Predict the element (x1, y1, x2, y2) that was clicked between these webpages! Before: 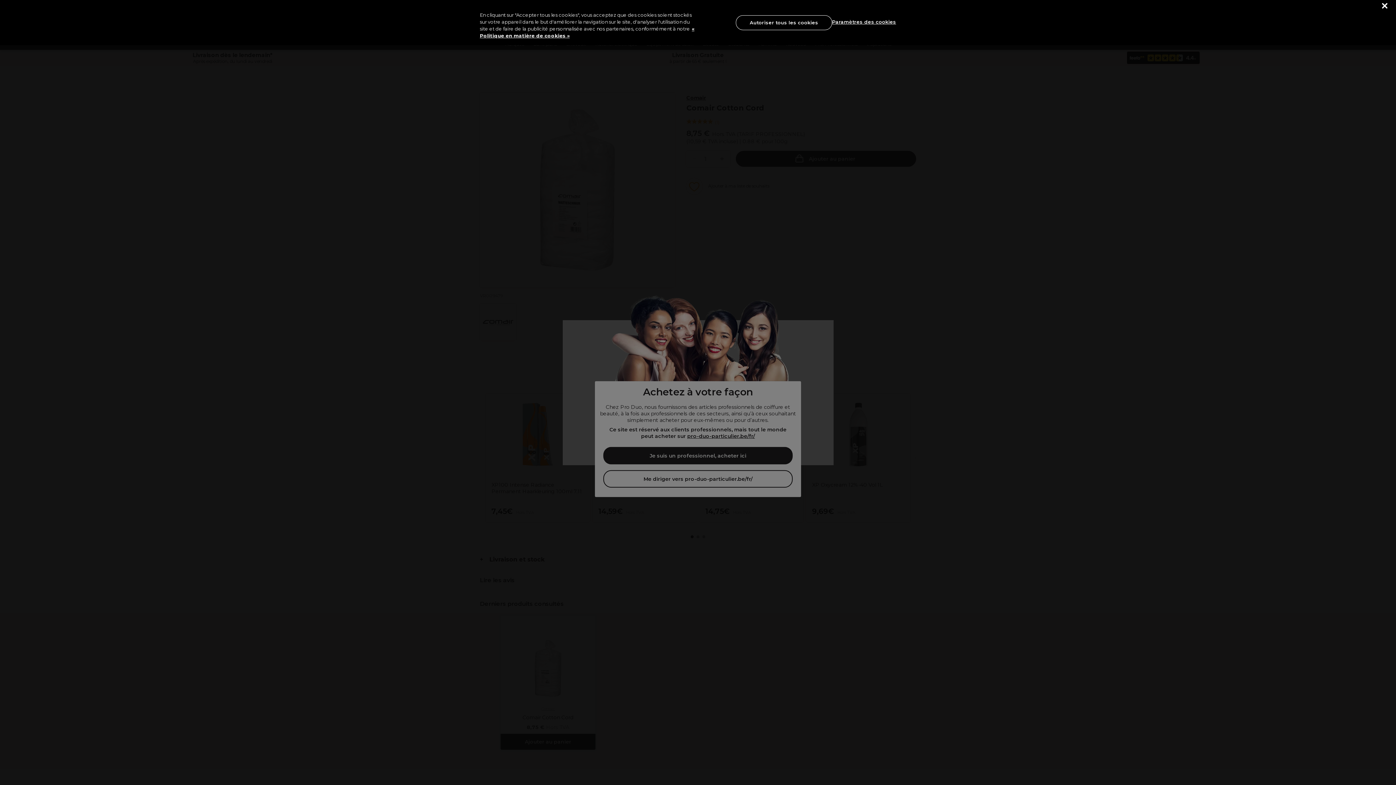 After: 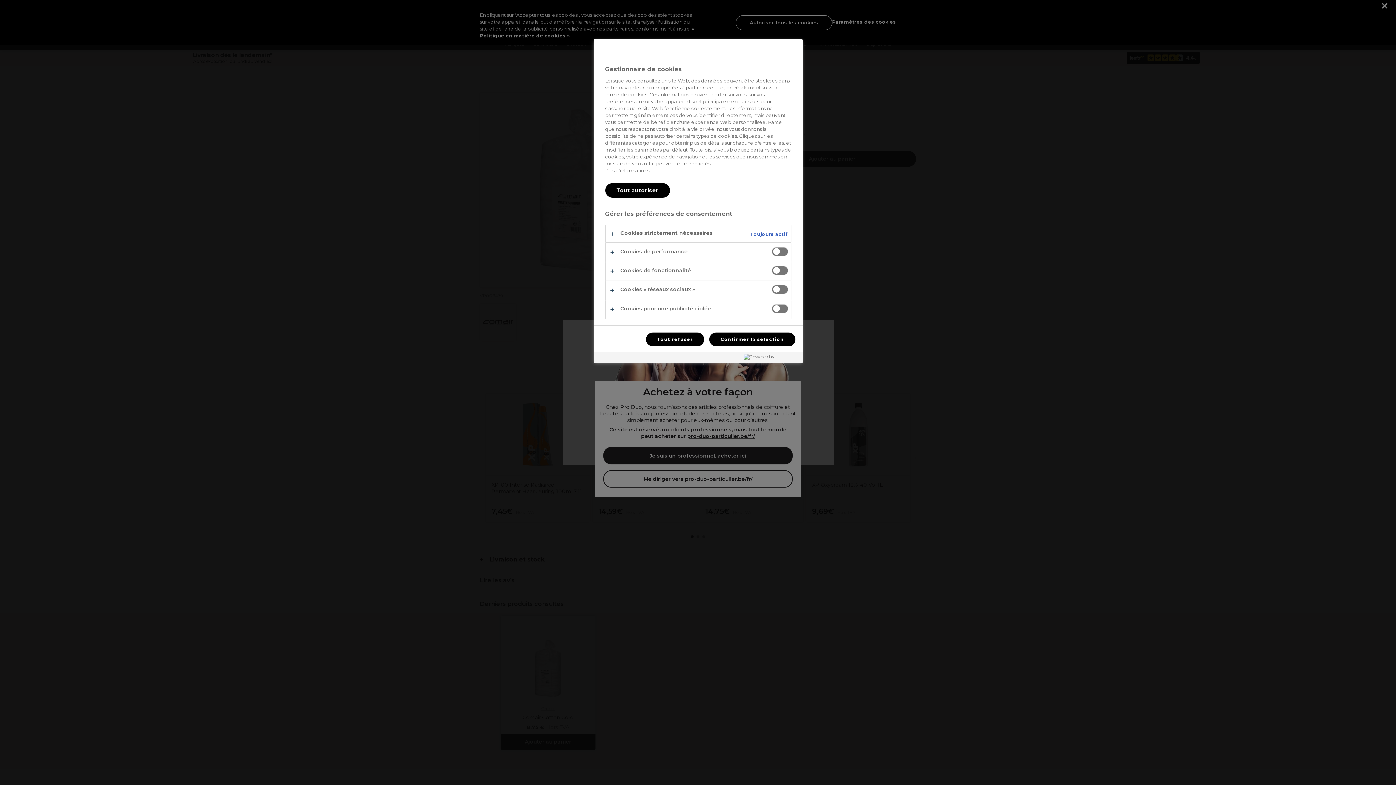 Action: bbox: (832, 14, 896, 29) label: Paramètres des cookies